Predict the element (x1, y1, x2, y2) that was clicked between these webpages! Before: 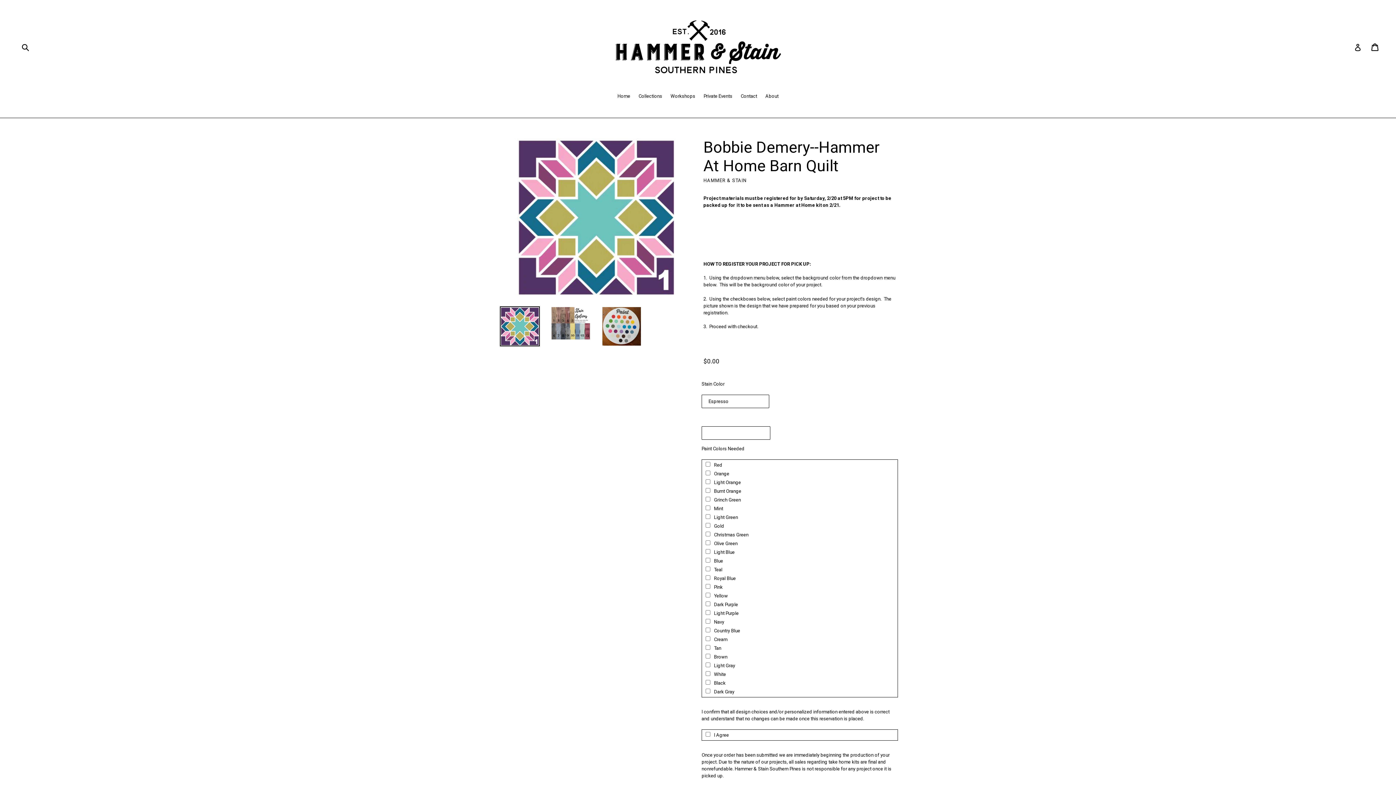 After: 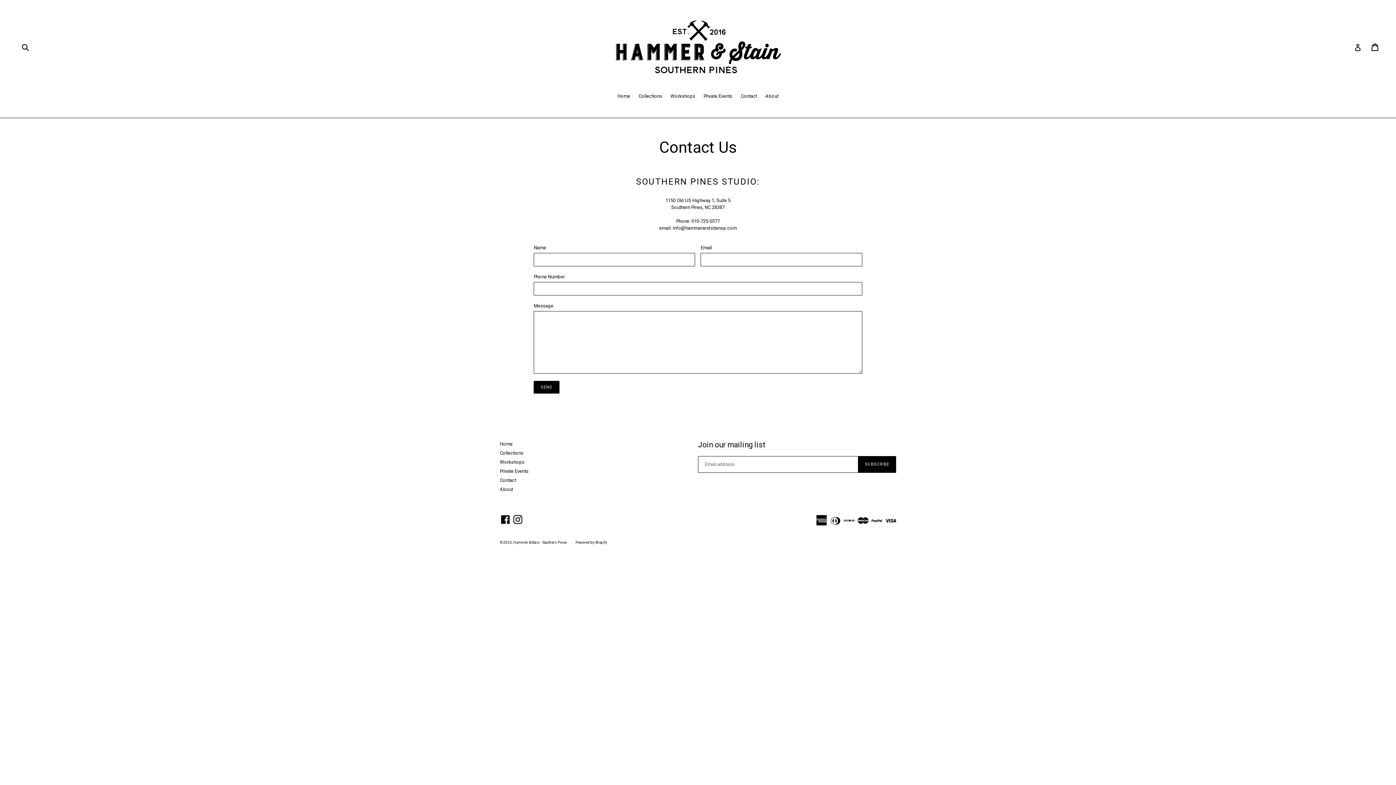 Action: label: Contact bbox: (737, 92, 760, 100)